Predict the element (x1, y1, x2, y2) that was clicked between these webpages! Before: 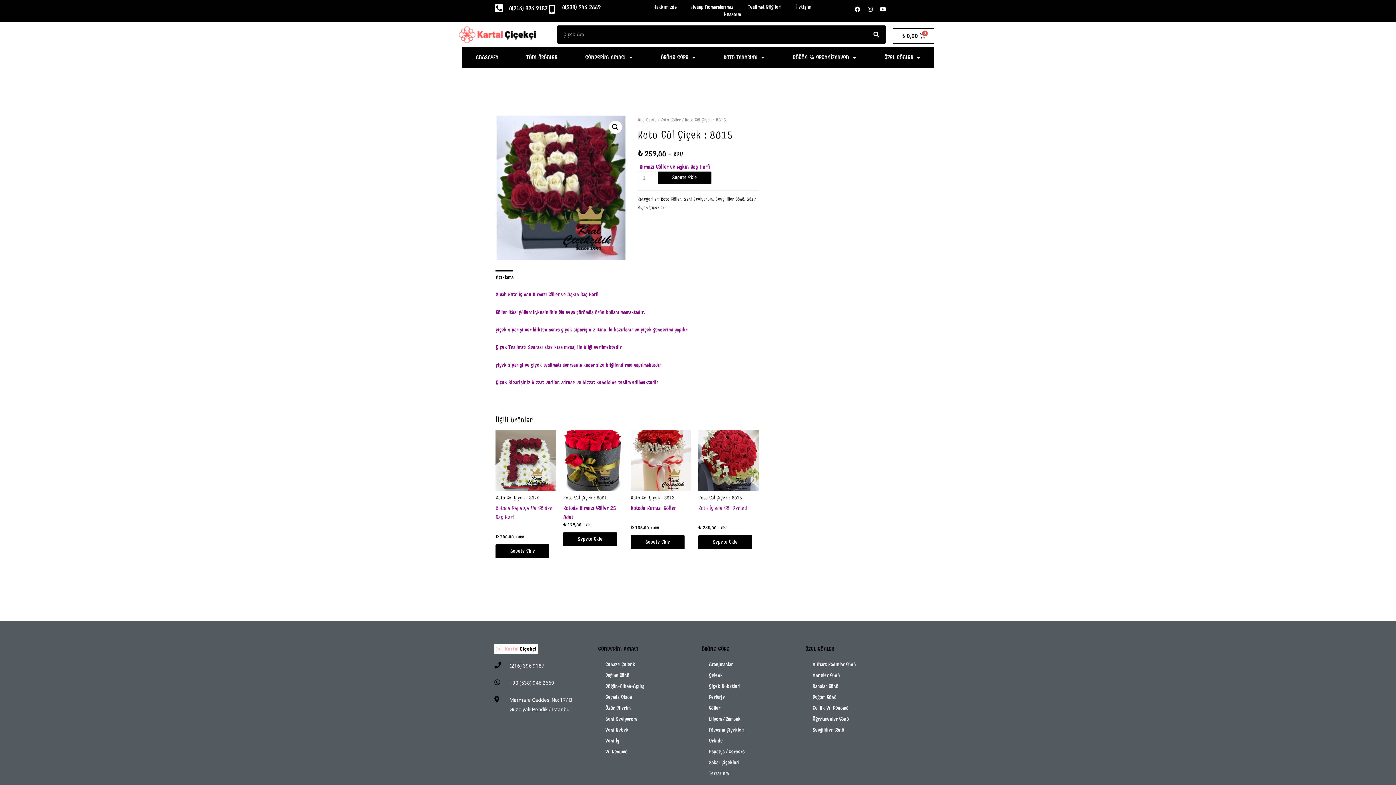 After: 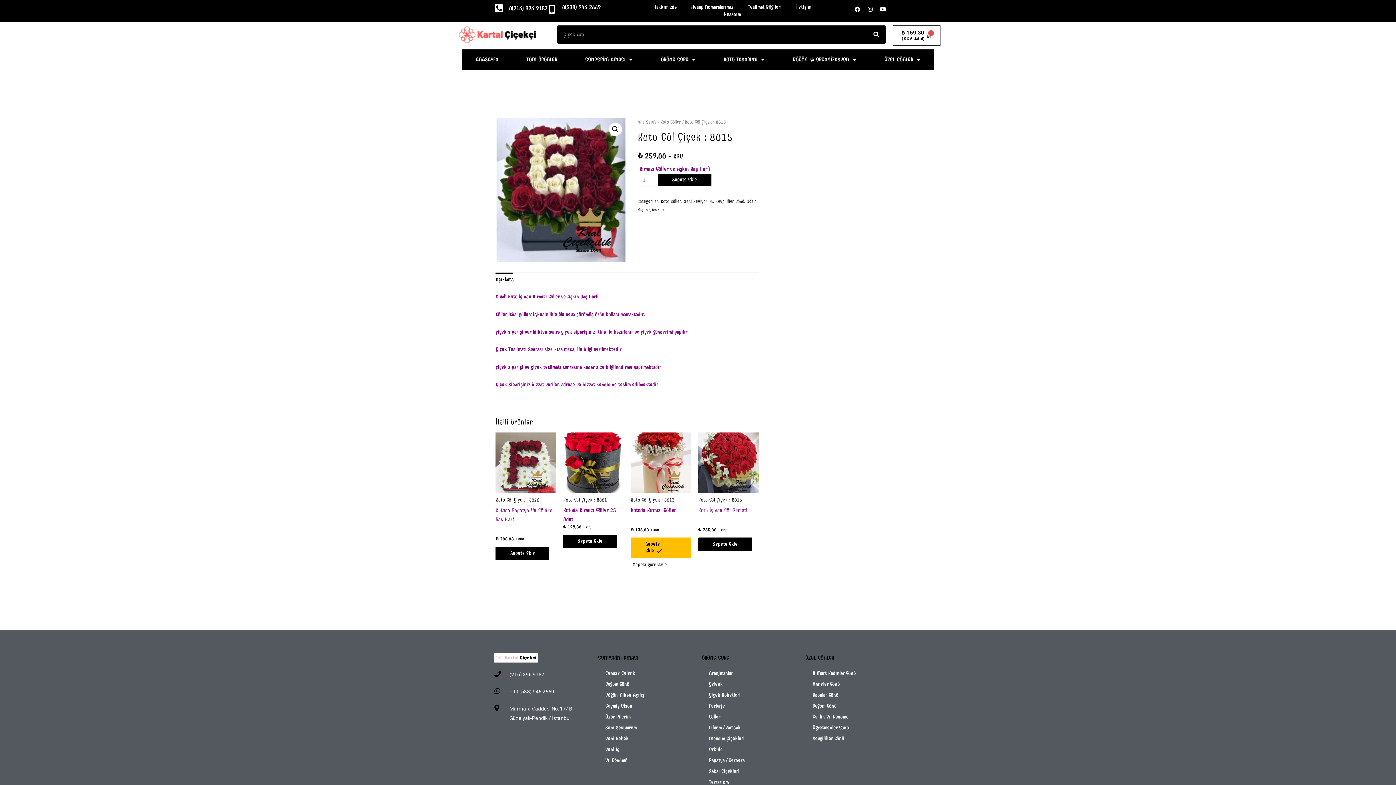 Action: bbox: (630, 535, 684, 549) label: “Kutu Gül Çiçek : 8013” ürününü sepete ekle